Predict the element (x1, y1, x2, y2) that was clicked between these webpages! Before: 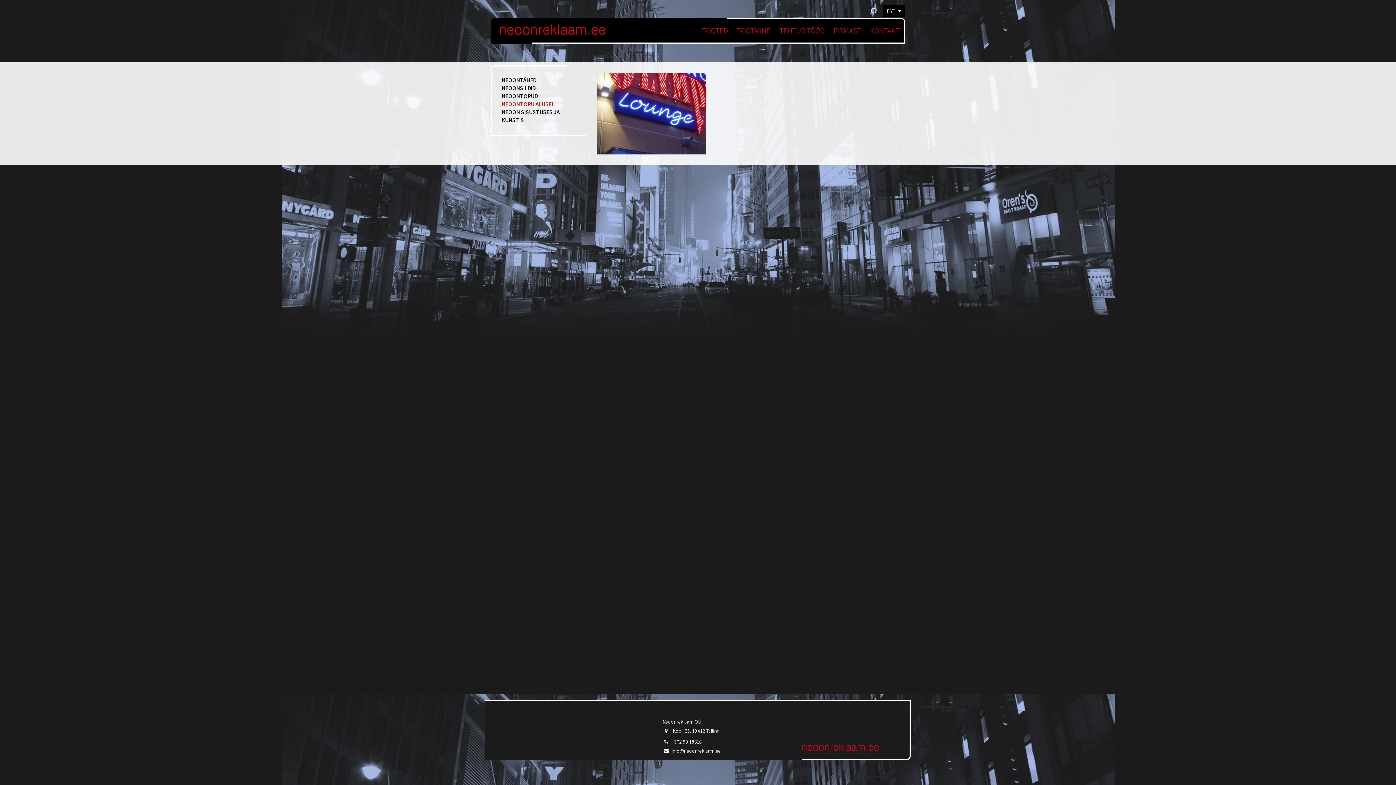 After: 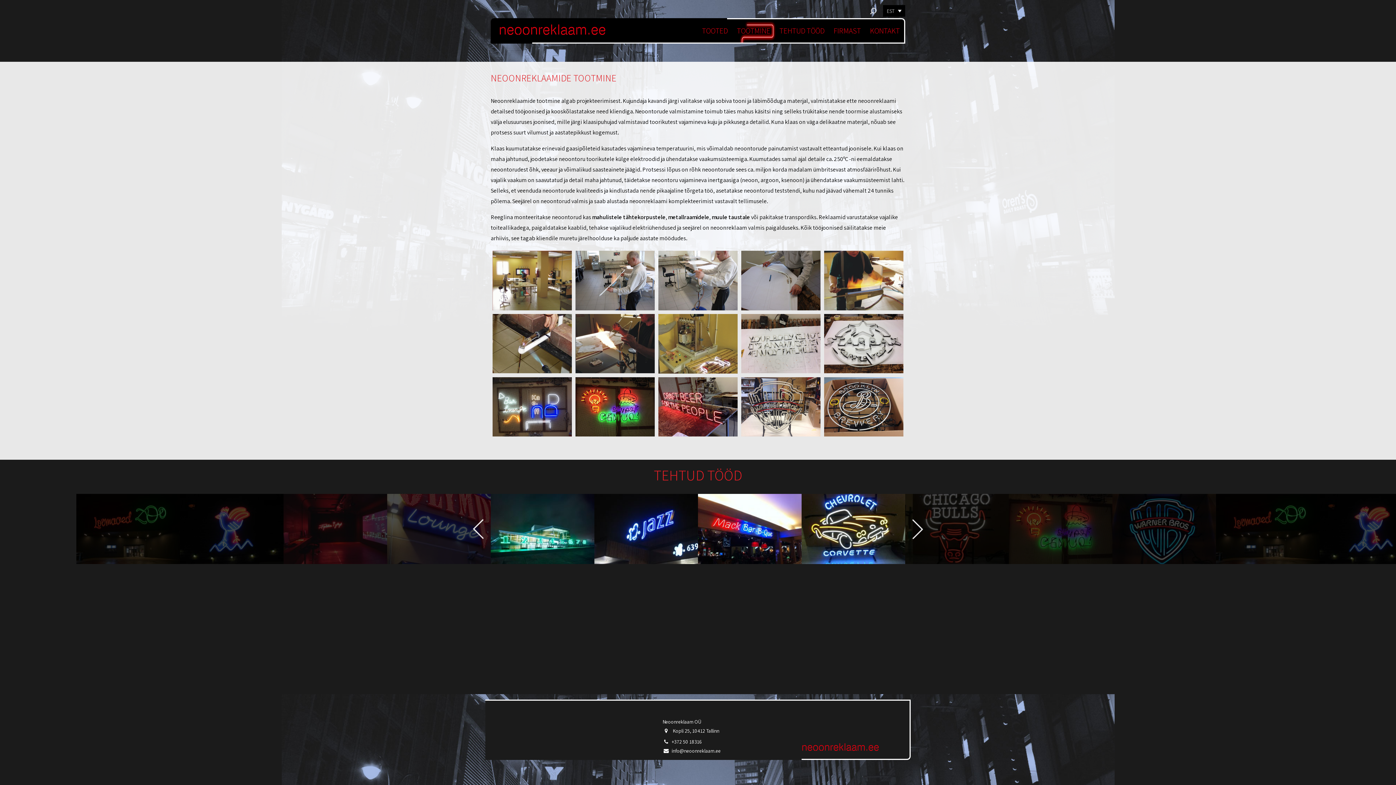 Action: bbox: (737, 25, 770, 35) label: TOOTMINE